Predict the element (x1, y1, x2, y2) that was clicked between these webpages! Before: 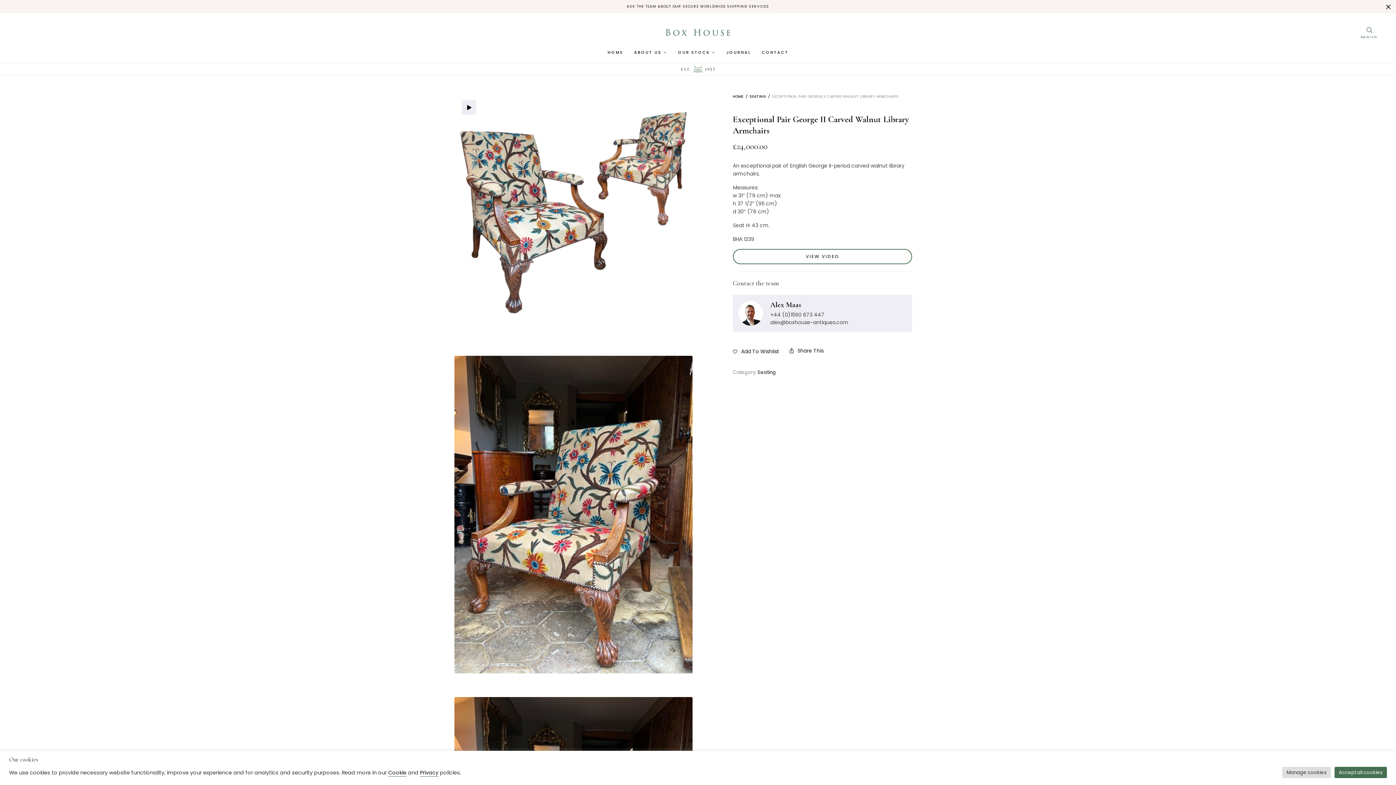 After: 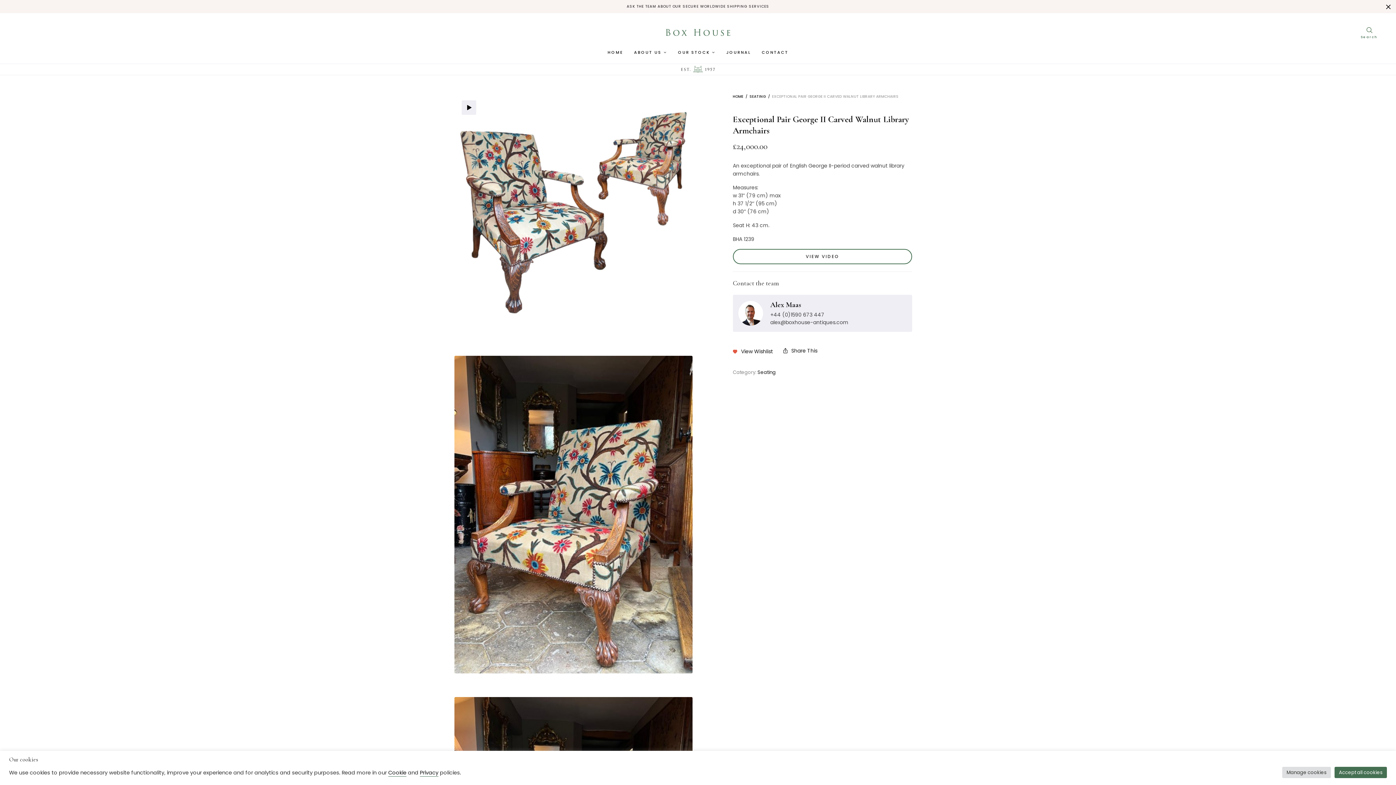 Action: bbox: (733, 344, 779, 359) label: Add To Wishlist